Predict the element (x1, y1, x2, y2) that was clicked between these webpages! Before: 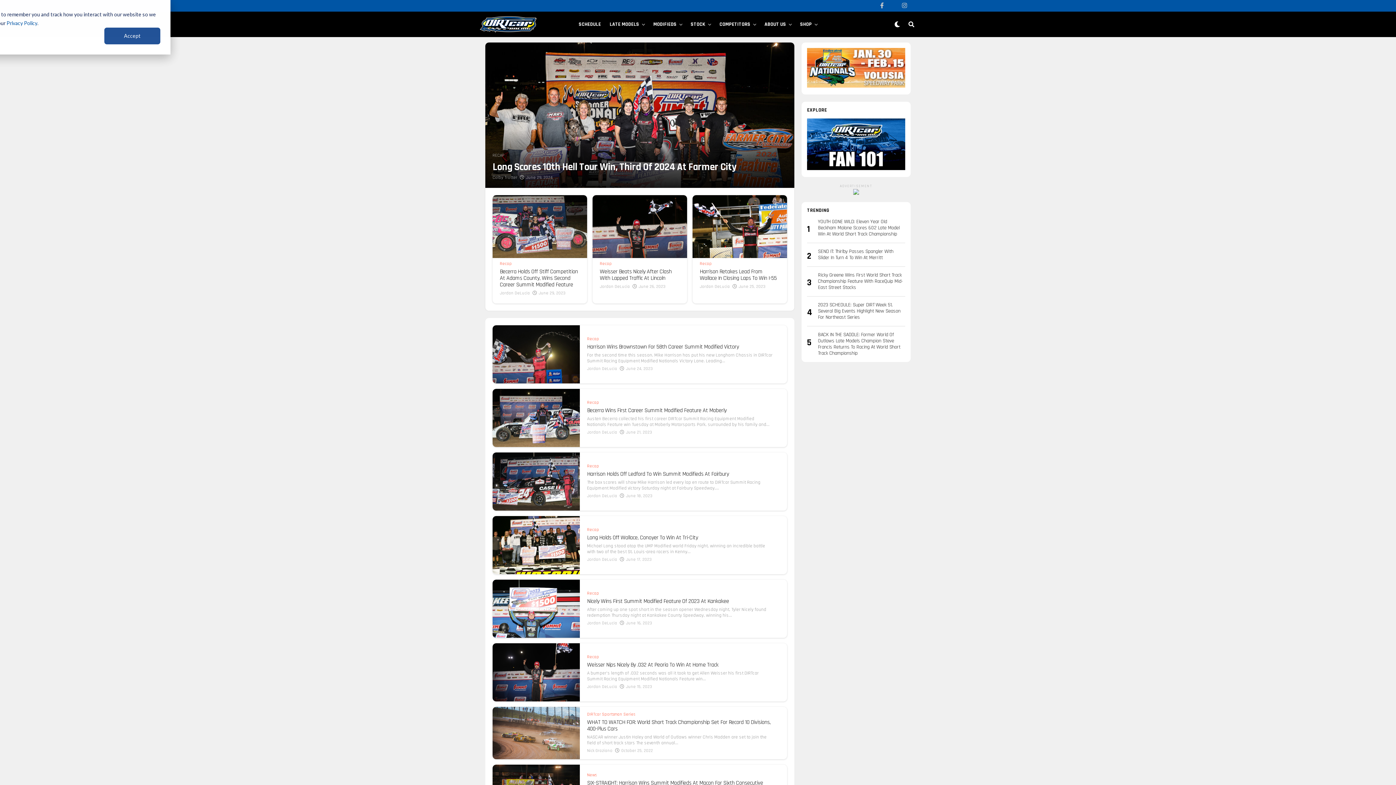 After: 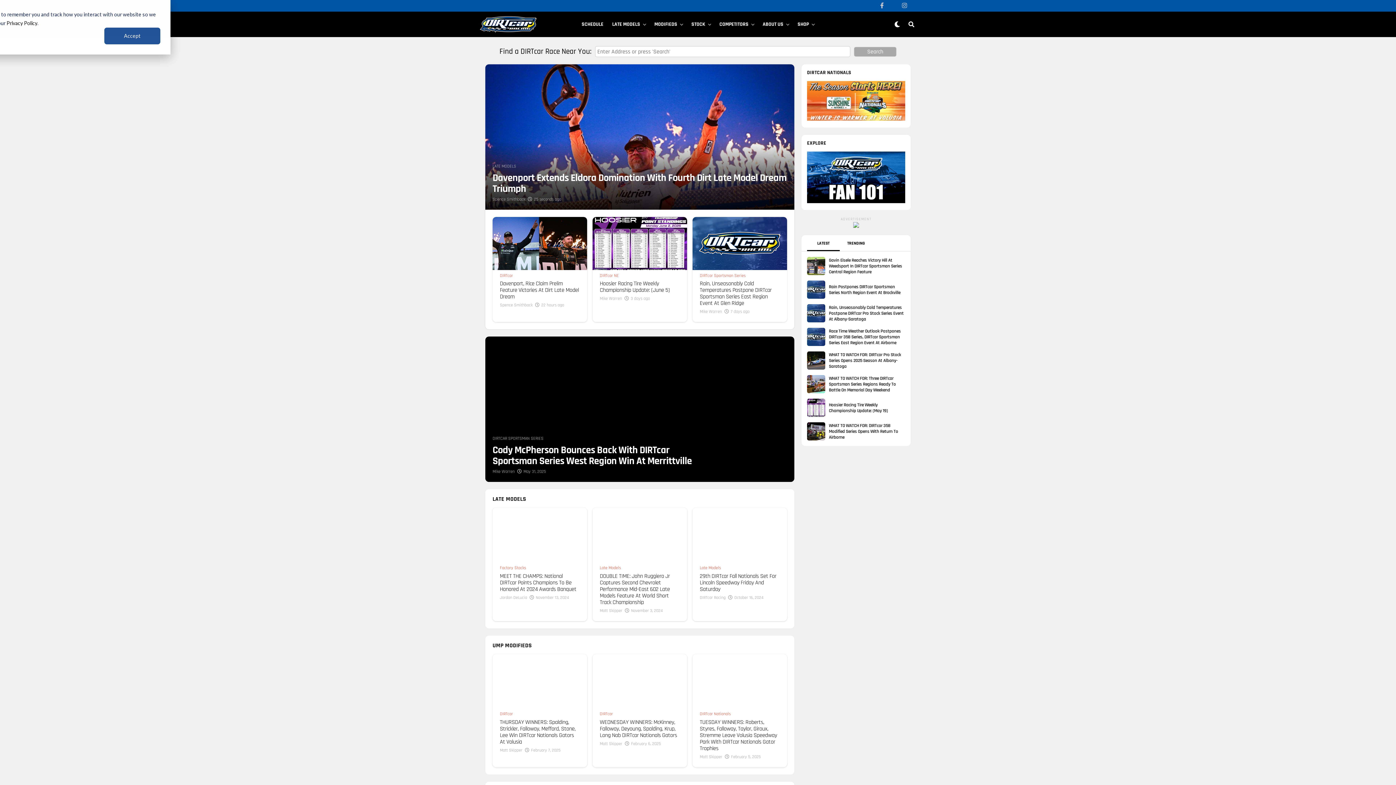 Action: bbox: (480, 15, 536, 33)